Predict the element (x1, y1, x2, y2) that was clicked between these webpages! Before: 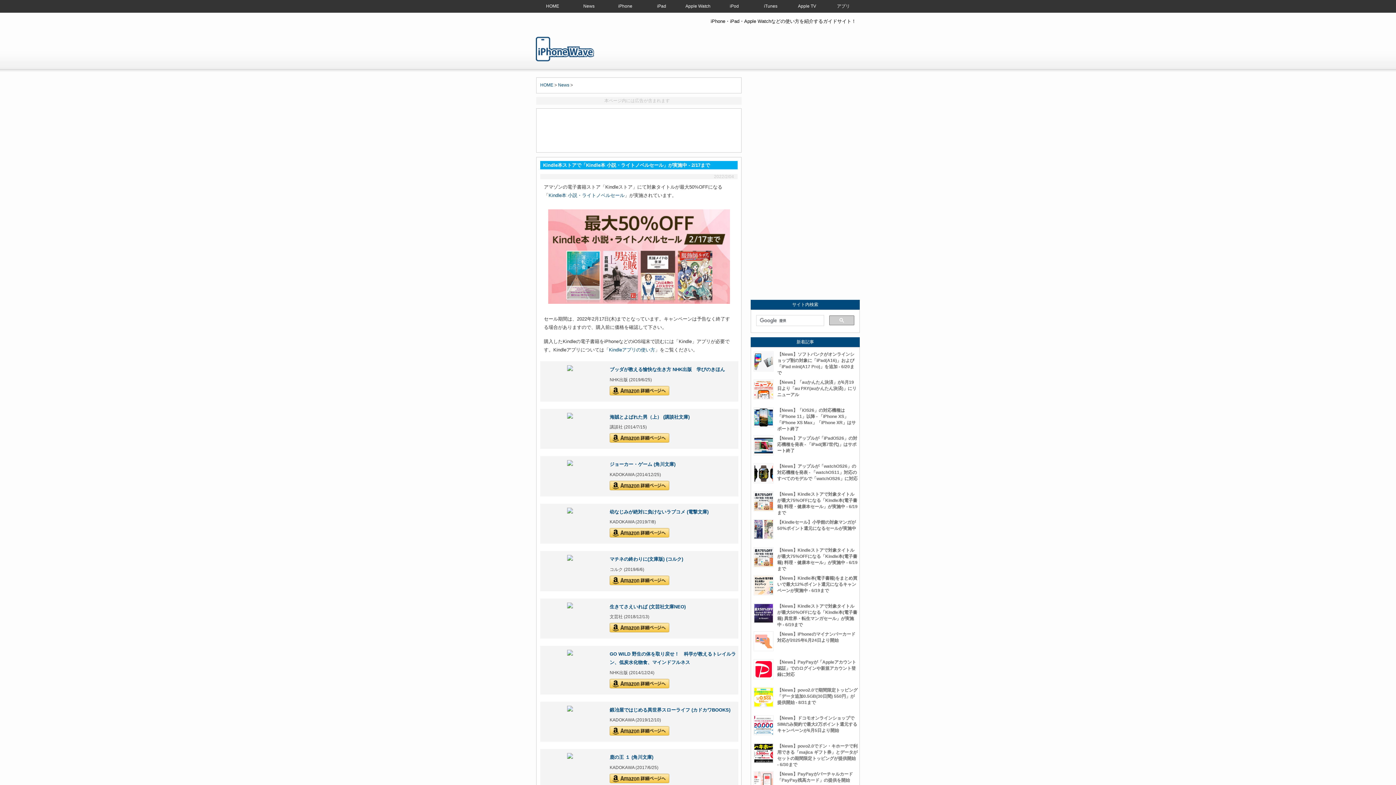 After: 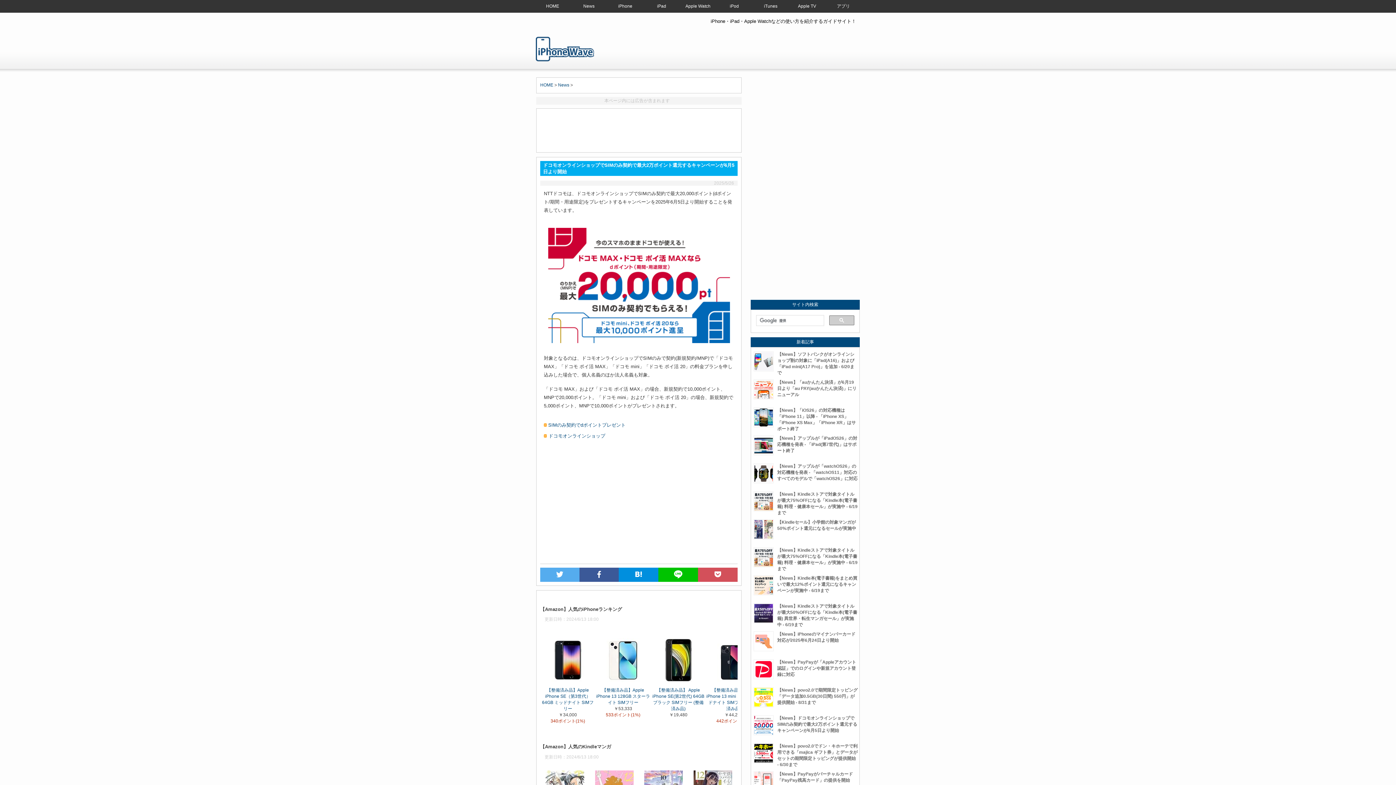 Action: label: 【News】ドコモオンラインショップでSIMのみ契約で最大2万ポイント還元するキャンペーンが6月5日より開始 bbox: (751, 711, 859, 739)